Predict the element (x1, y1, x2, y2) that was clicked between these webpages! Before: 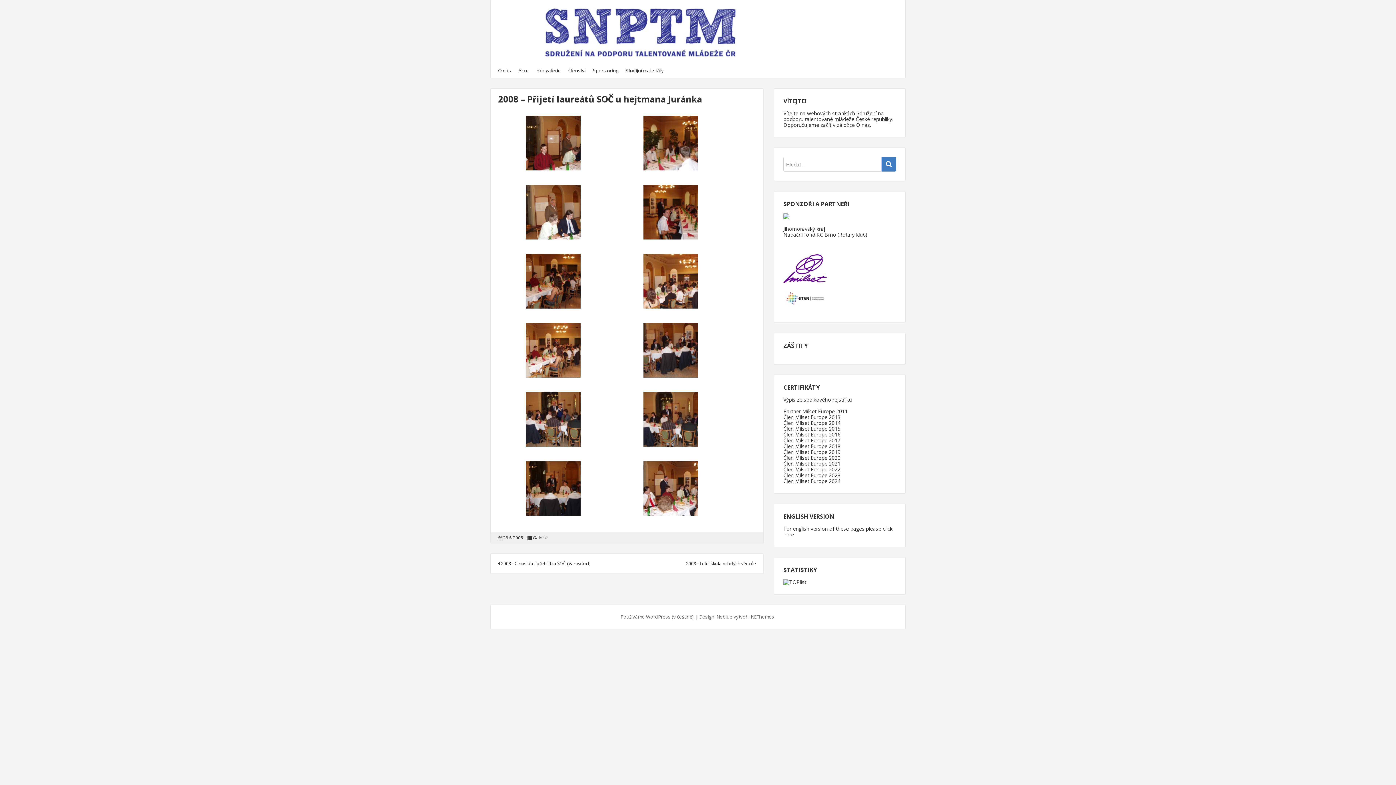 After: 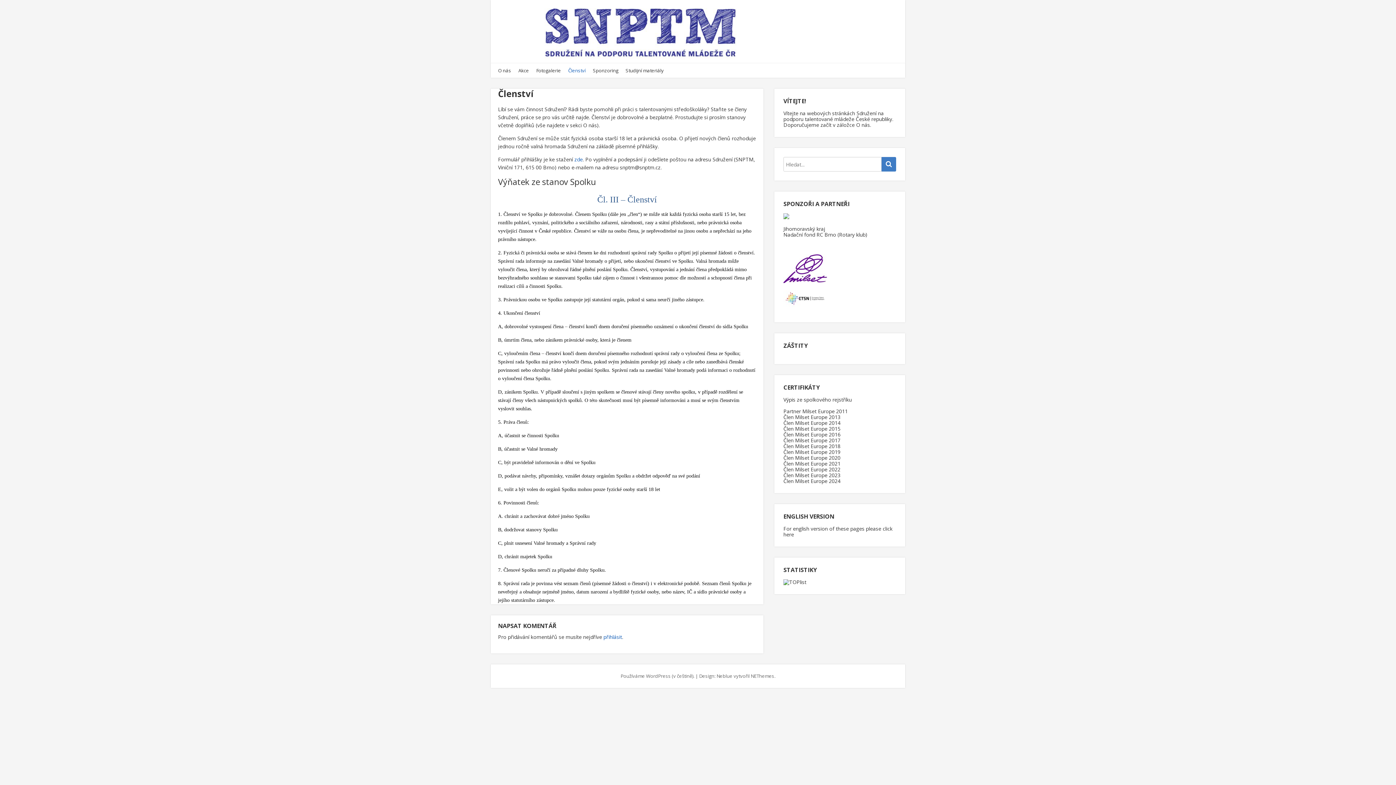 Action: label: Členství bbox: (564, 63, 589, 77)